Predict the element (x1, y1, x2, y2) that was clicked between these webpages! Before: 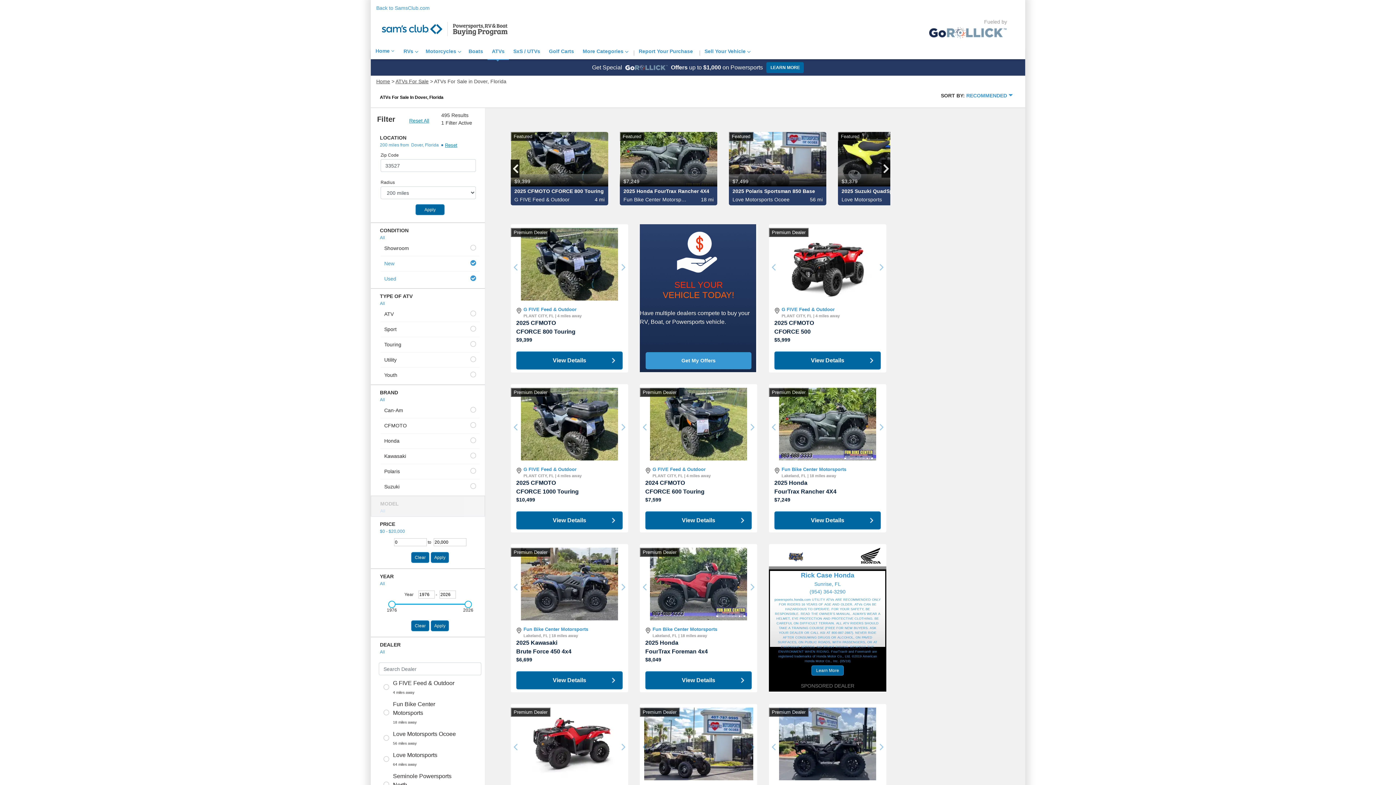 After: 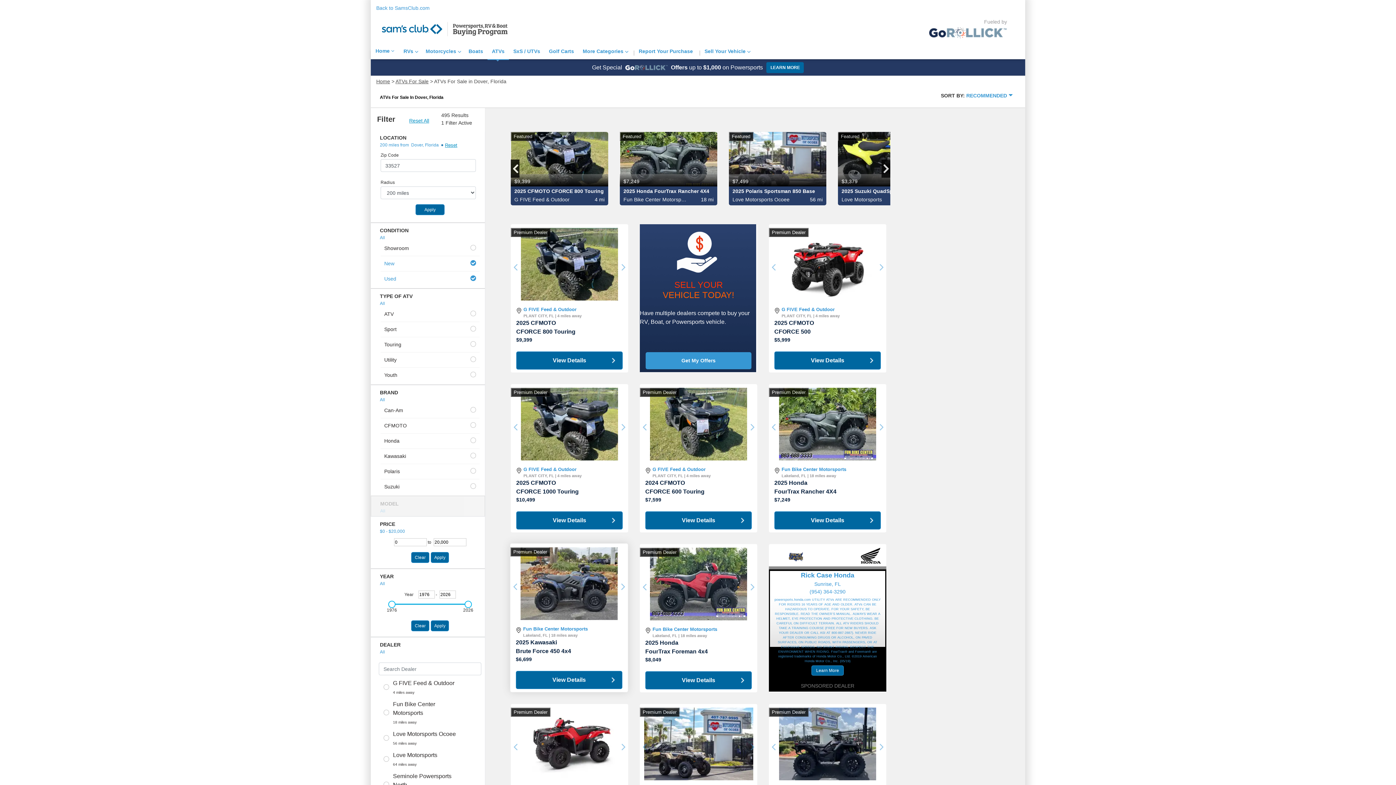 Action: label: Premium Dealer
Previous
Next bbox: (510, 548, 628, 626)